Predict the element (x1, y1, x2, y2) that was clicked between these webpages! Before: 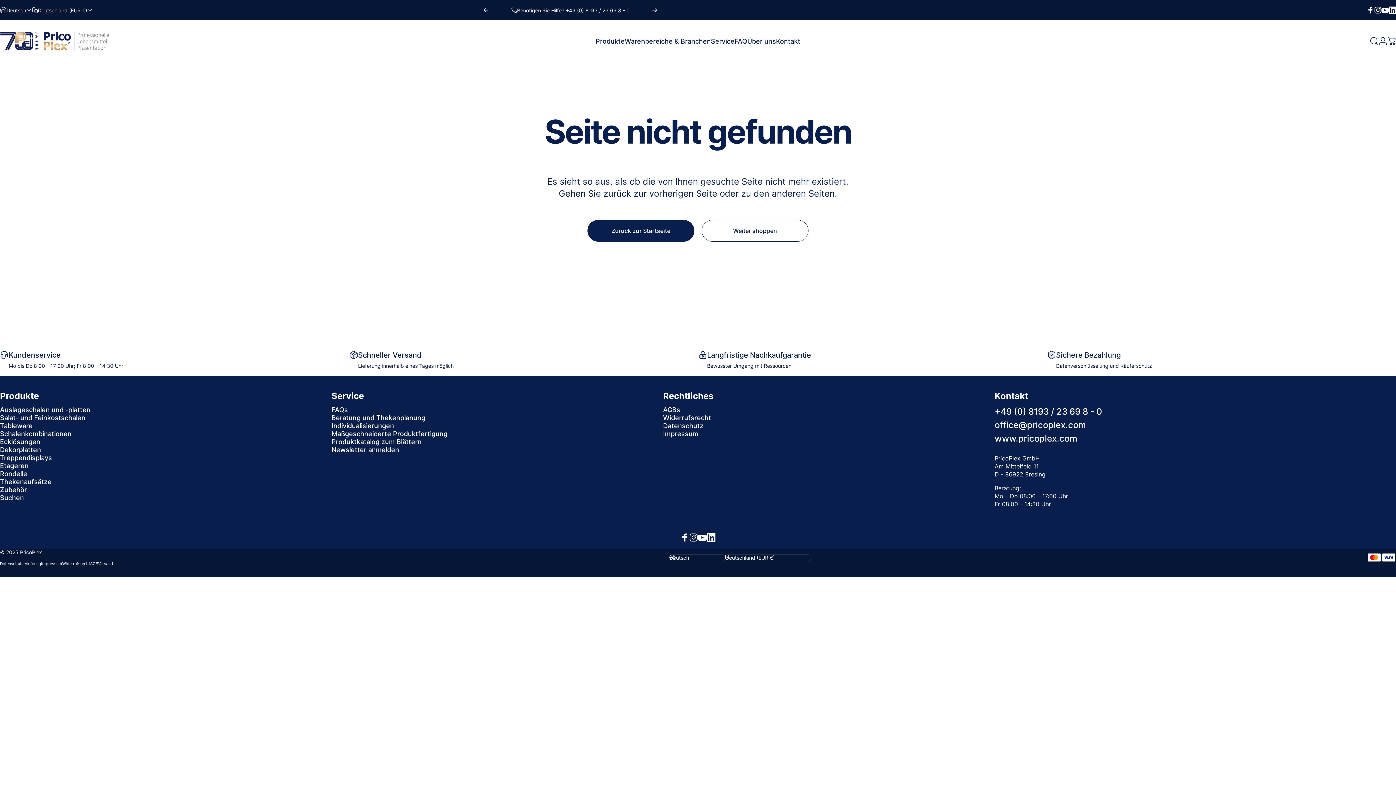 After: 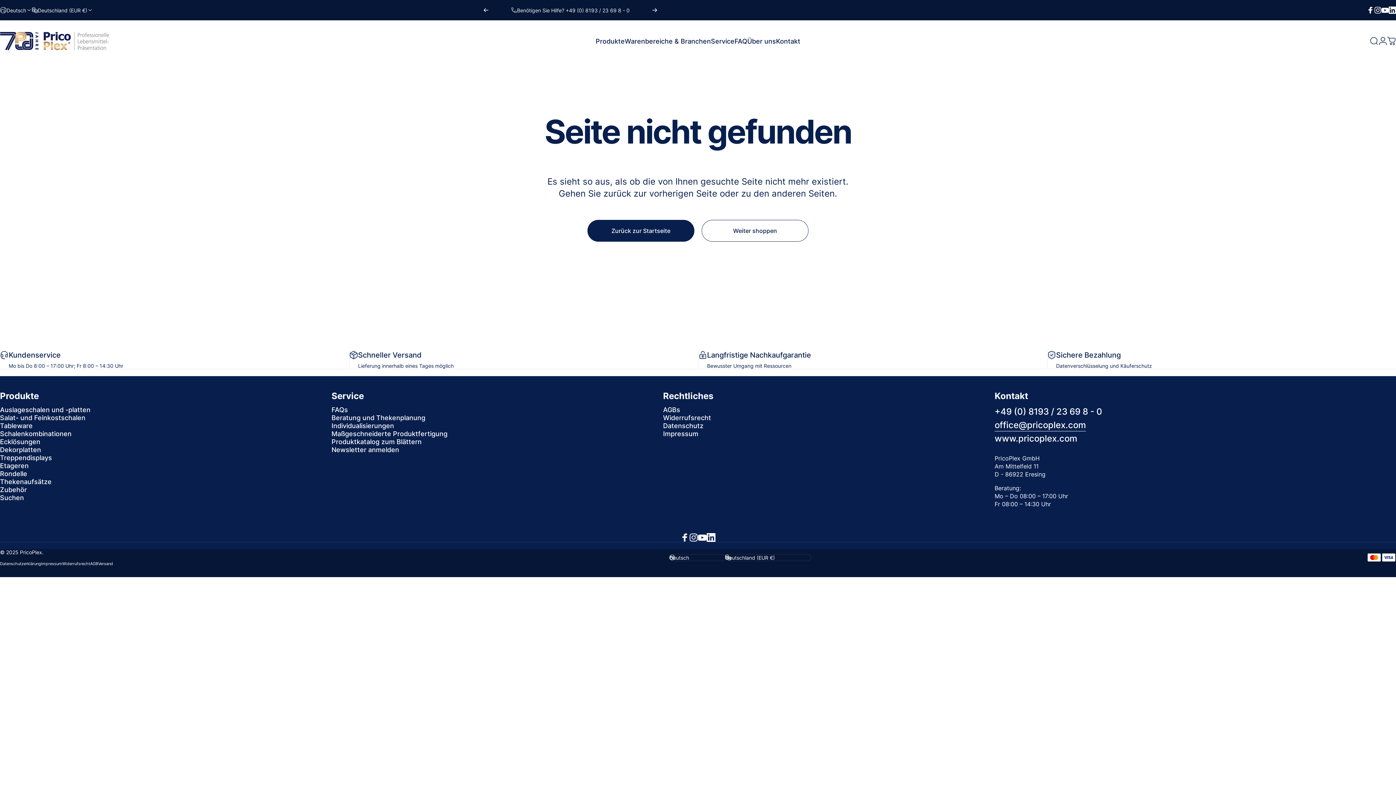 Action: bbox: (994, 419, 1086, 431) label: office@pricoplex.com